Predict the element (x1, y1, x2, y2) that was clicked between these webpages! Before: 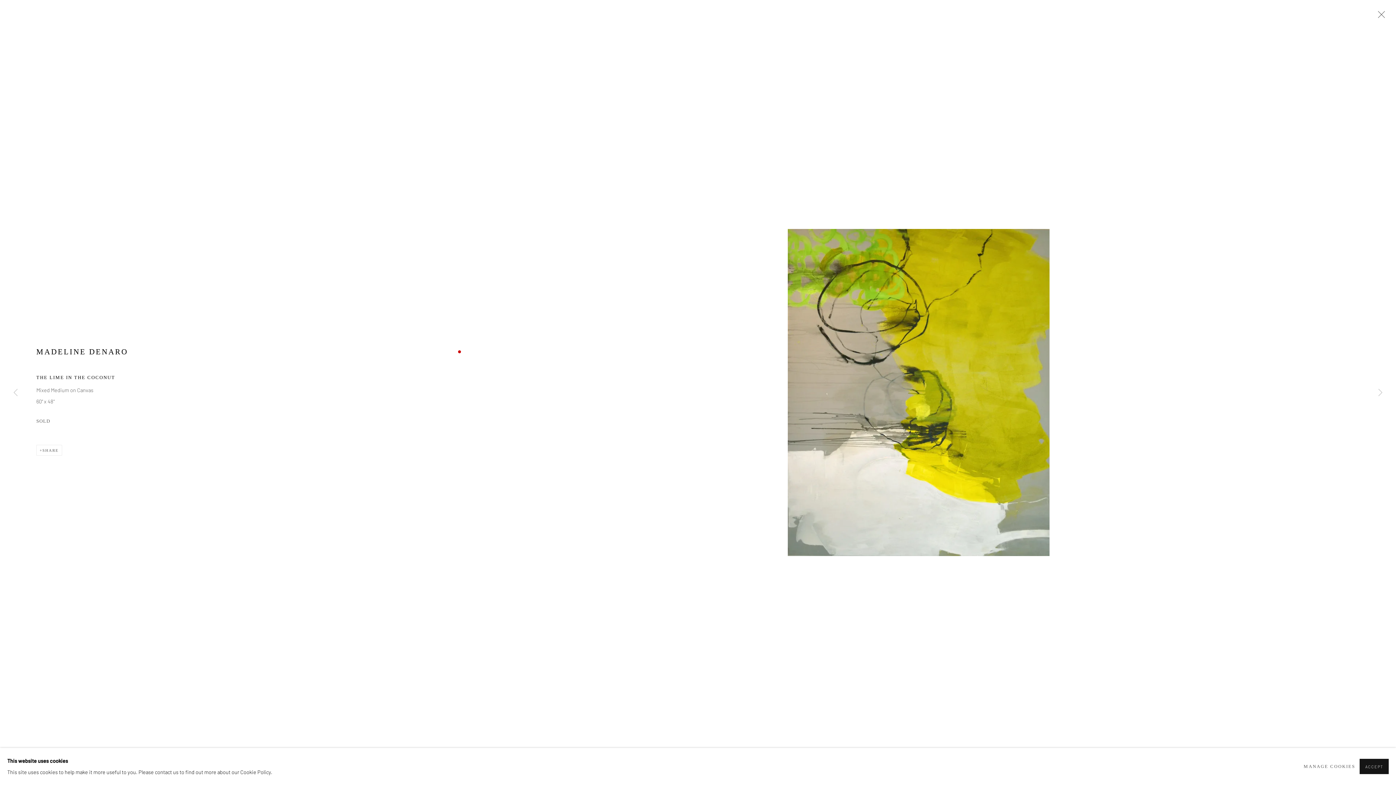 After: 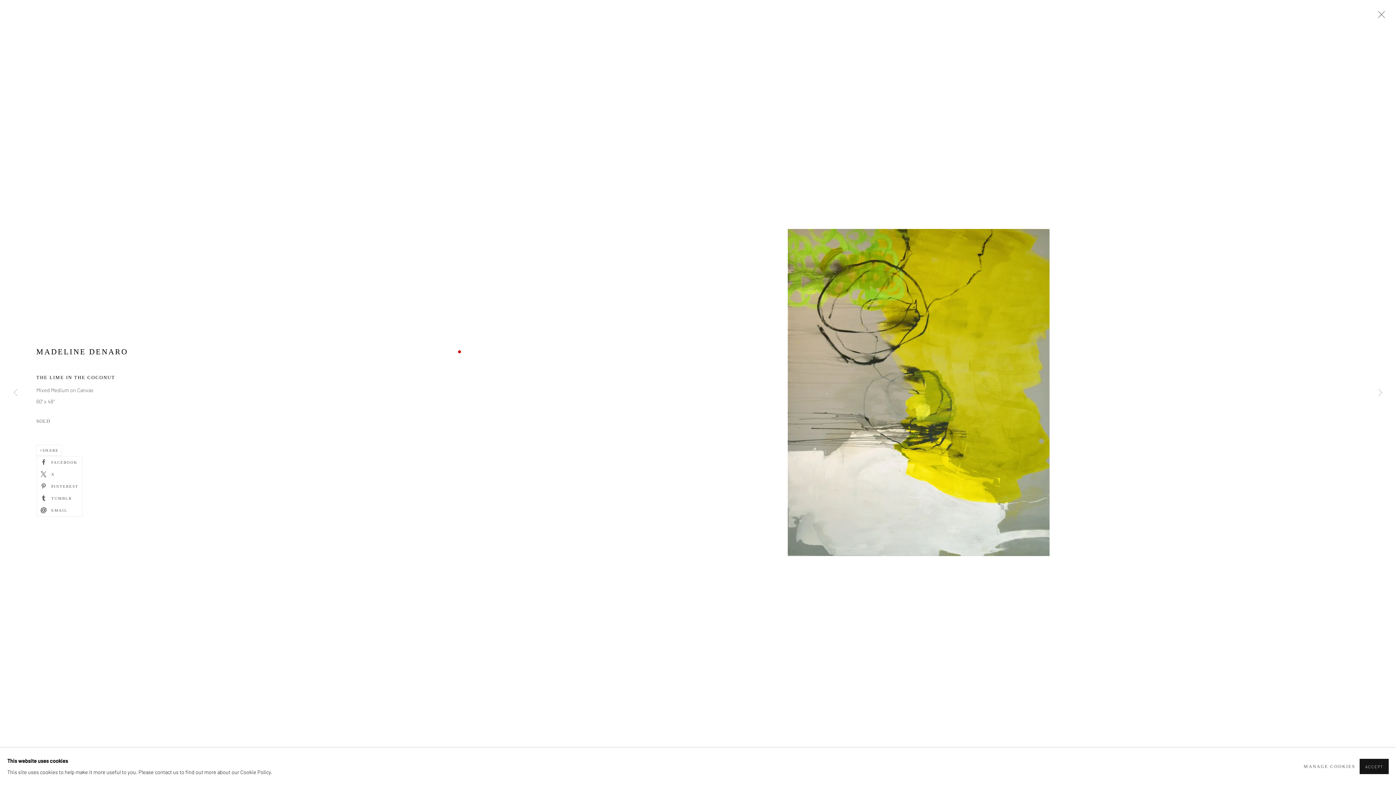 Action: bbox: (36, 445, 61, 455) label: SHARE